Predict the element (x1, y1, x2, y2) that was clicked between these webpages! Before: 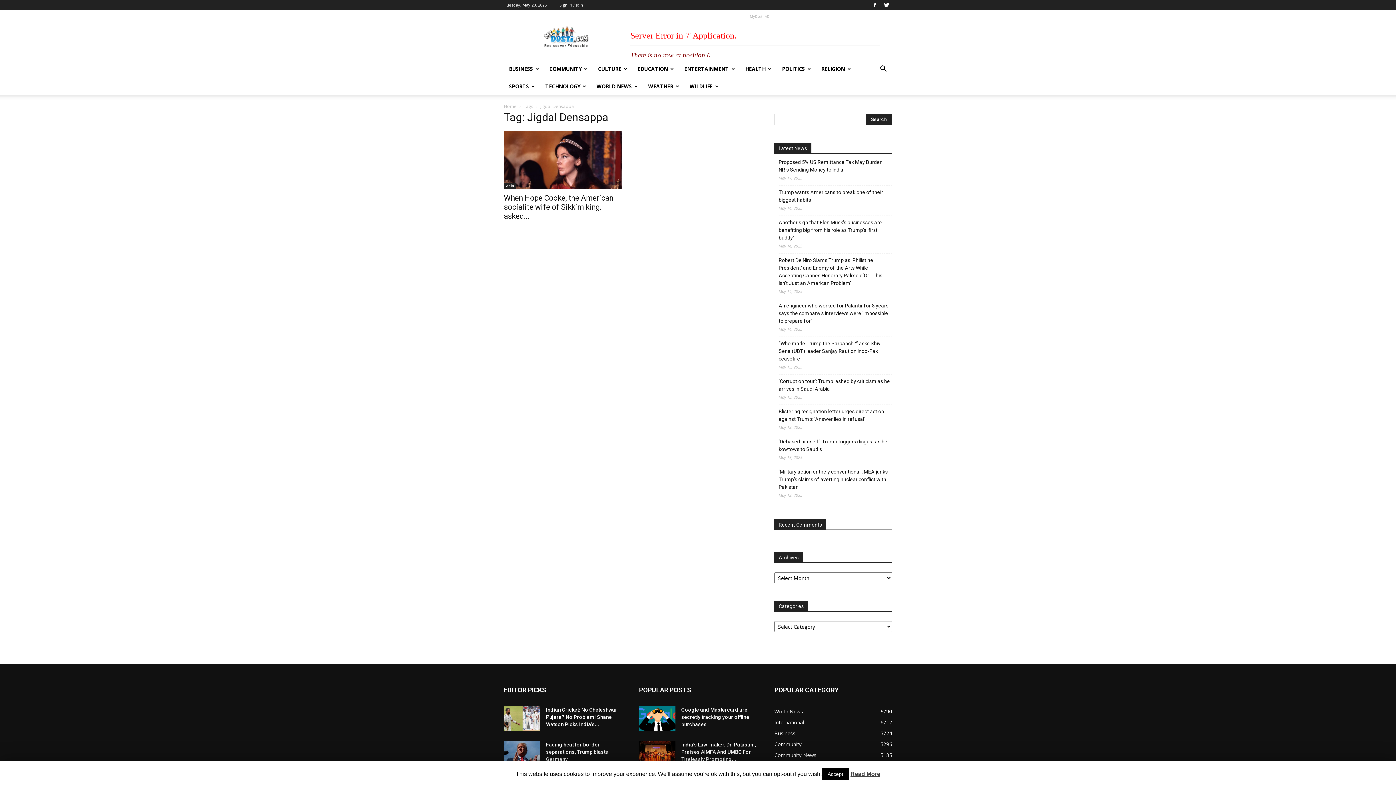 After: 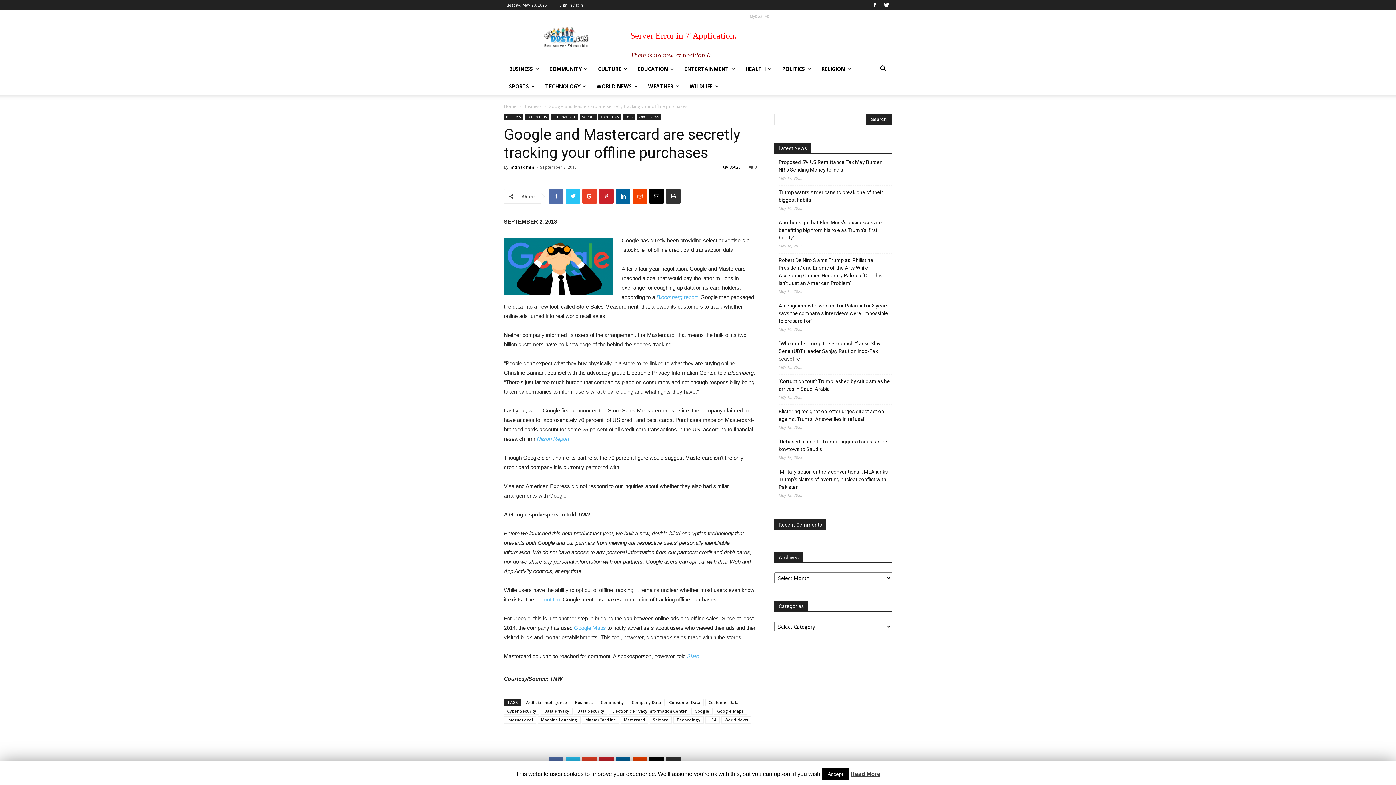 Action: bbox: (639, 706, 675, 731)